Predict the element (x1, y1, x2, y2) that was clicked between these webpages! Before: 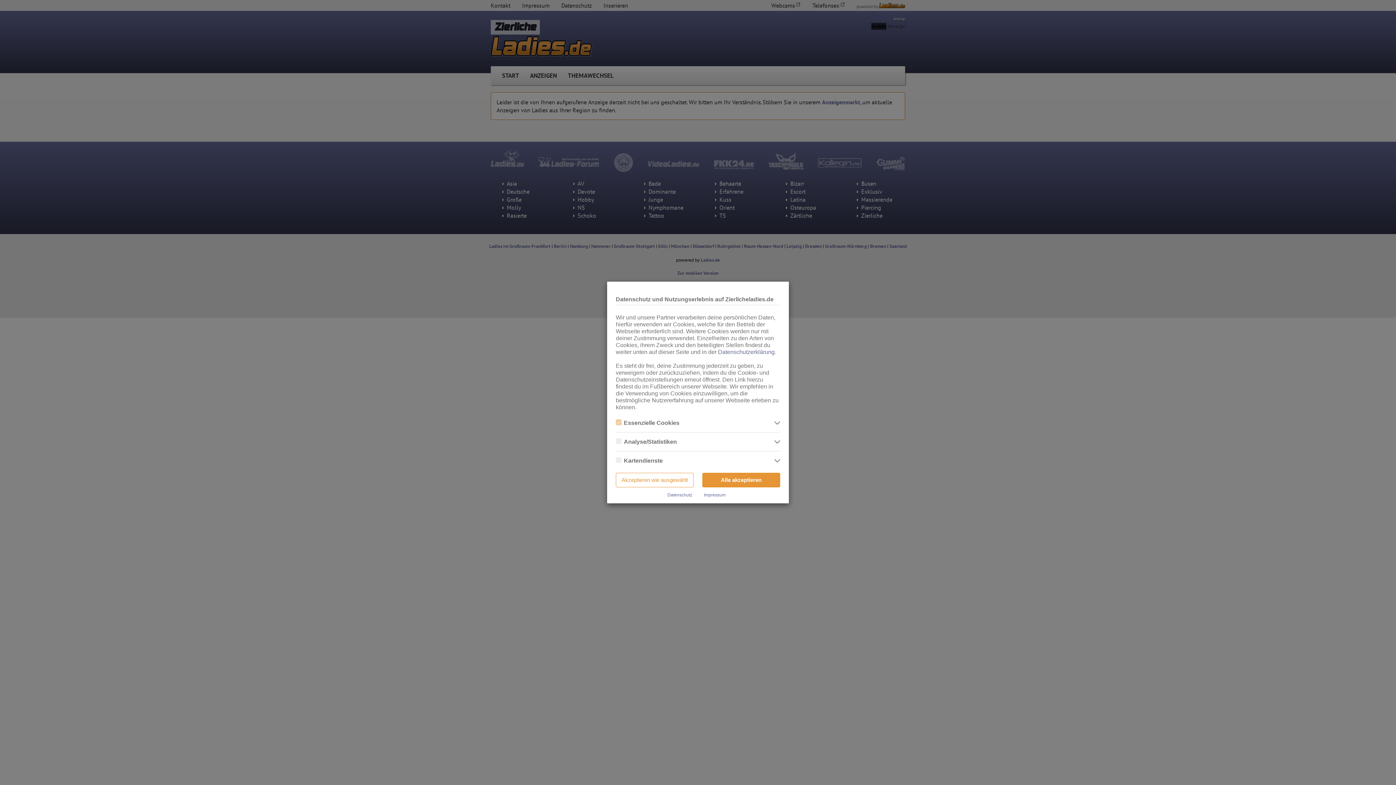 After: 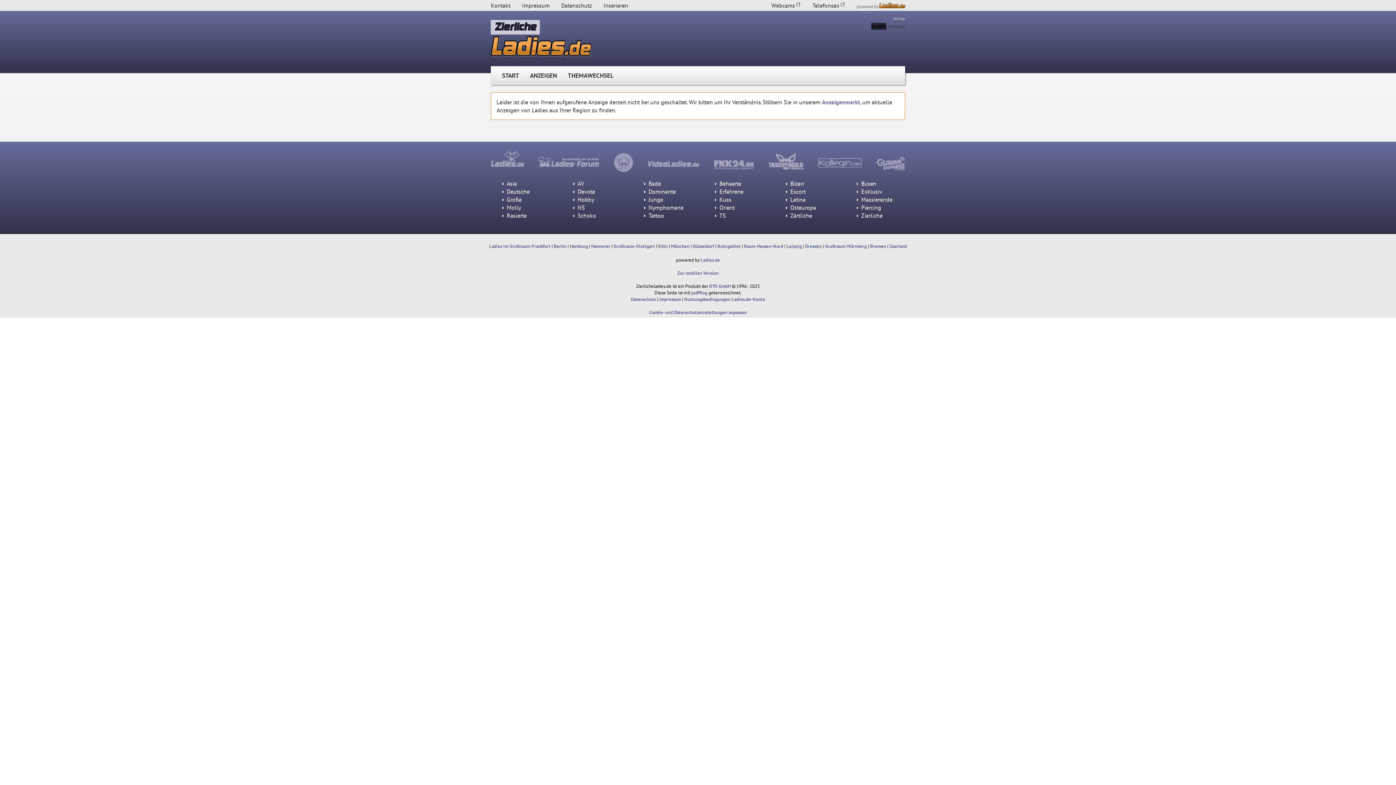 Action: label: Akzeptieren wie ausgewählt bbox: (616, 473, 693, 487)